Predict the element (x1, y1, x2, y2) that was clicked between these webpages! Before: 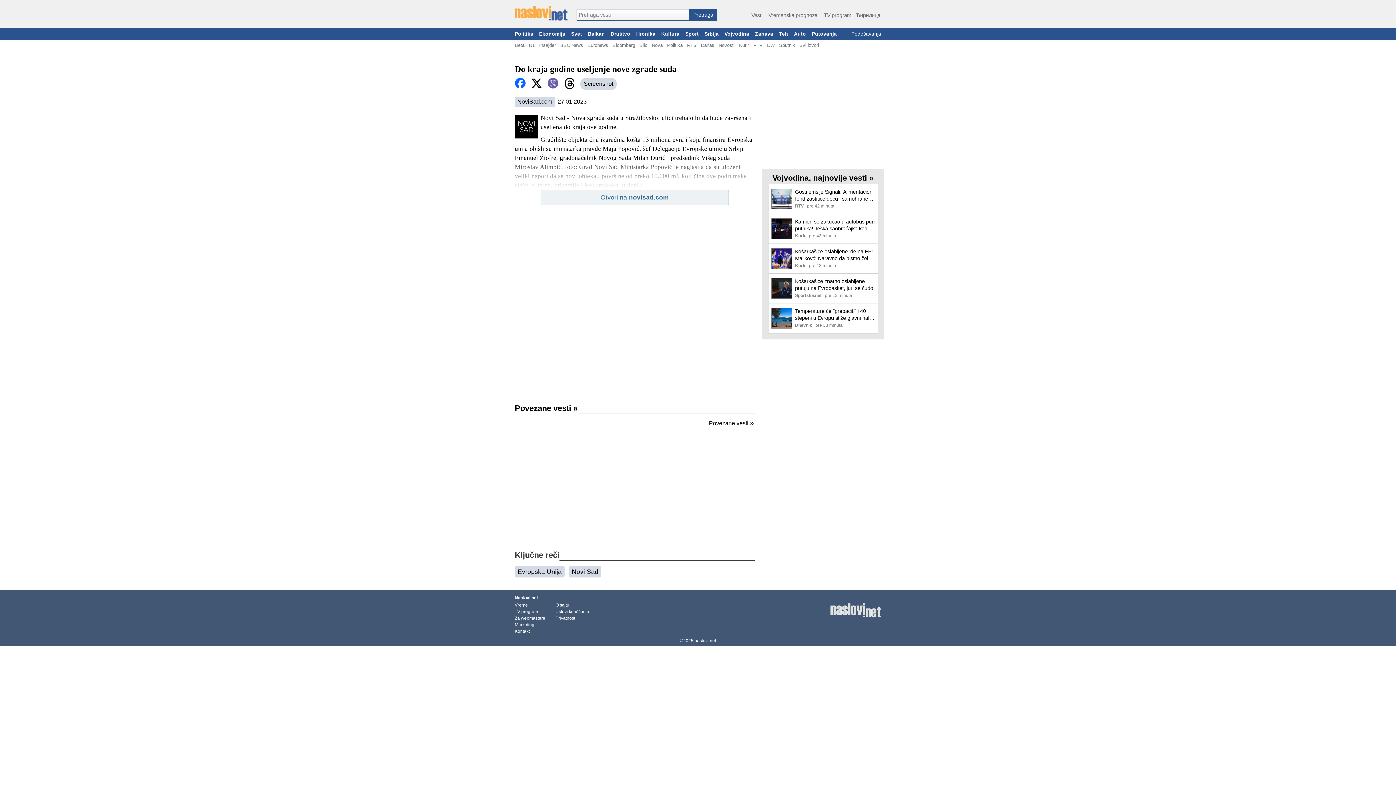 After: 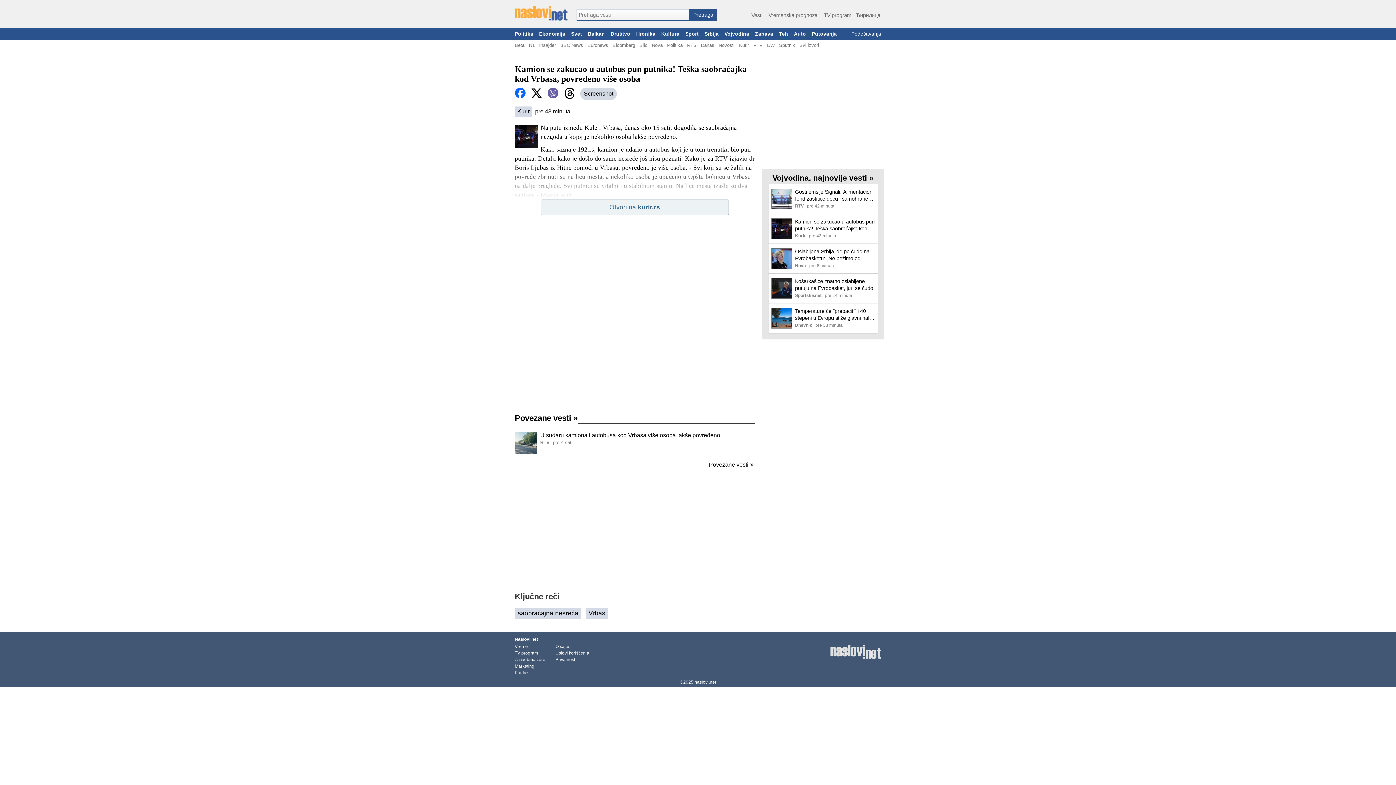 Action: label: Kamion se zakucao u autobus pun putnika! Teška saobraćajka kod Vrbasa, povređeno više osoba bbox: (795, 218, 874, 232)